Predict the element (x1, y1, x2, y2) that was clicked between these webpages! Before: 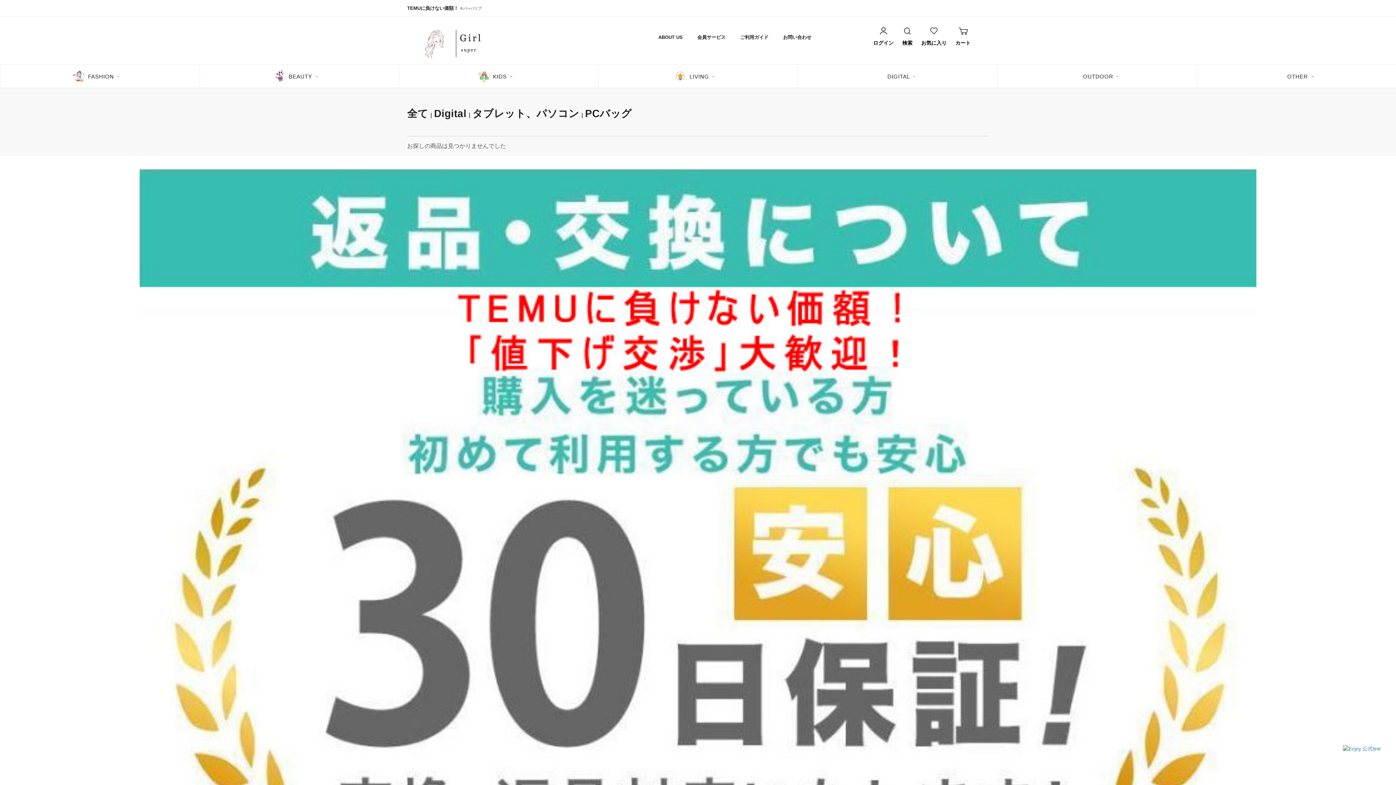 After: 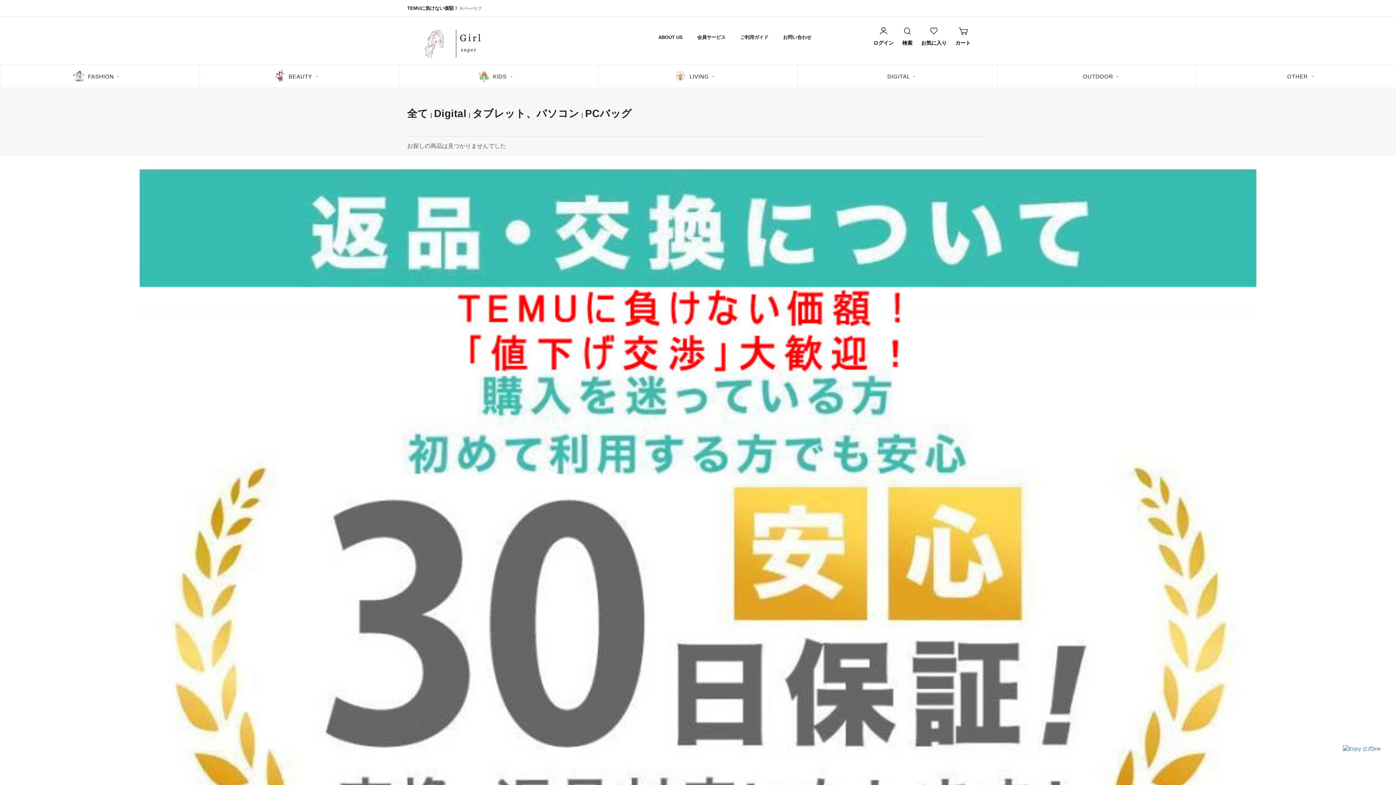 Action: bbox: (585, 107, 632, 119) label: PCバッグ